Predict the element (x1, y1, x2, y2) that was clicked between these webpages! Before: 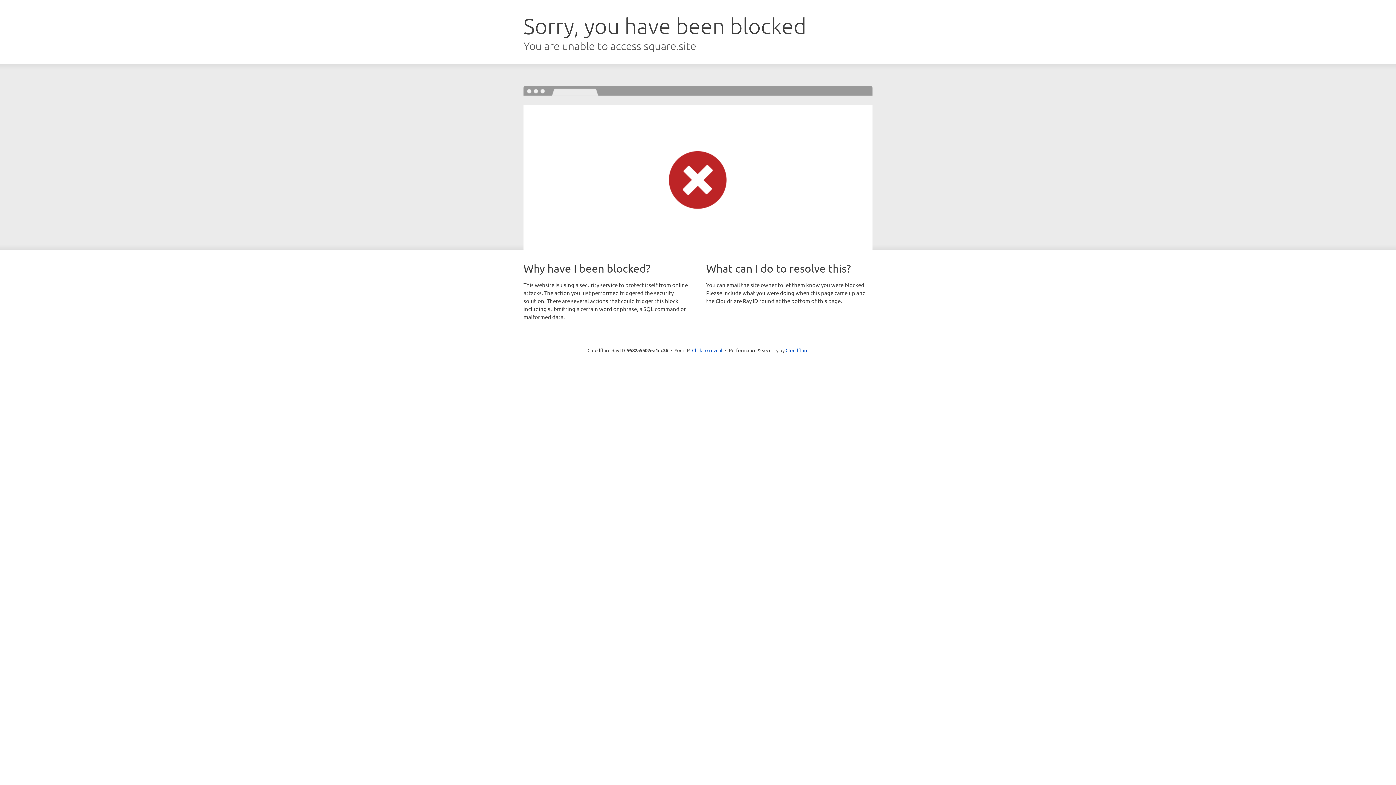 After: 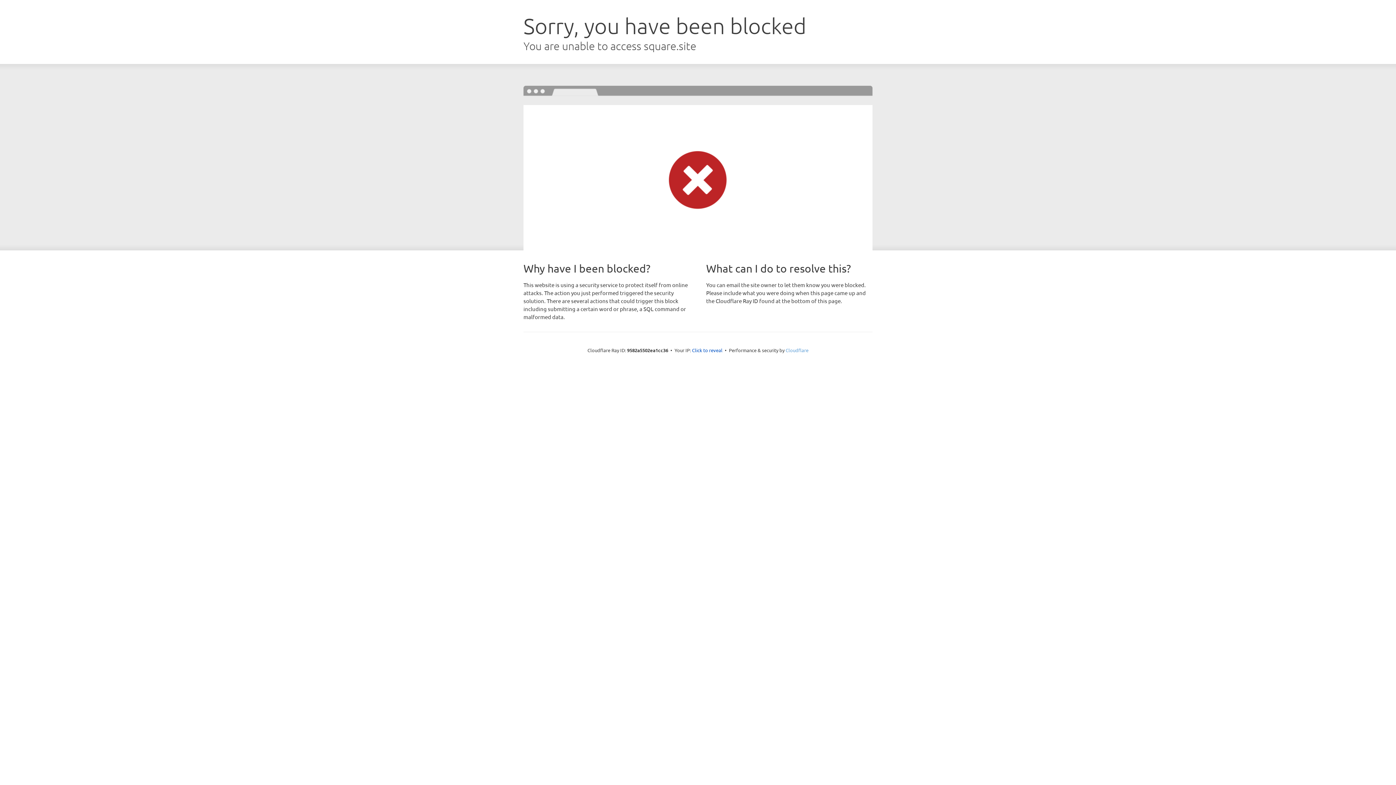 Action: label: Cloudflare bbox: (785, 347, 808, 353)